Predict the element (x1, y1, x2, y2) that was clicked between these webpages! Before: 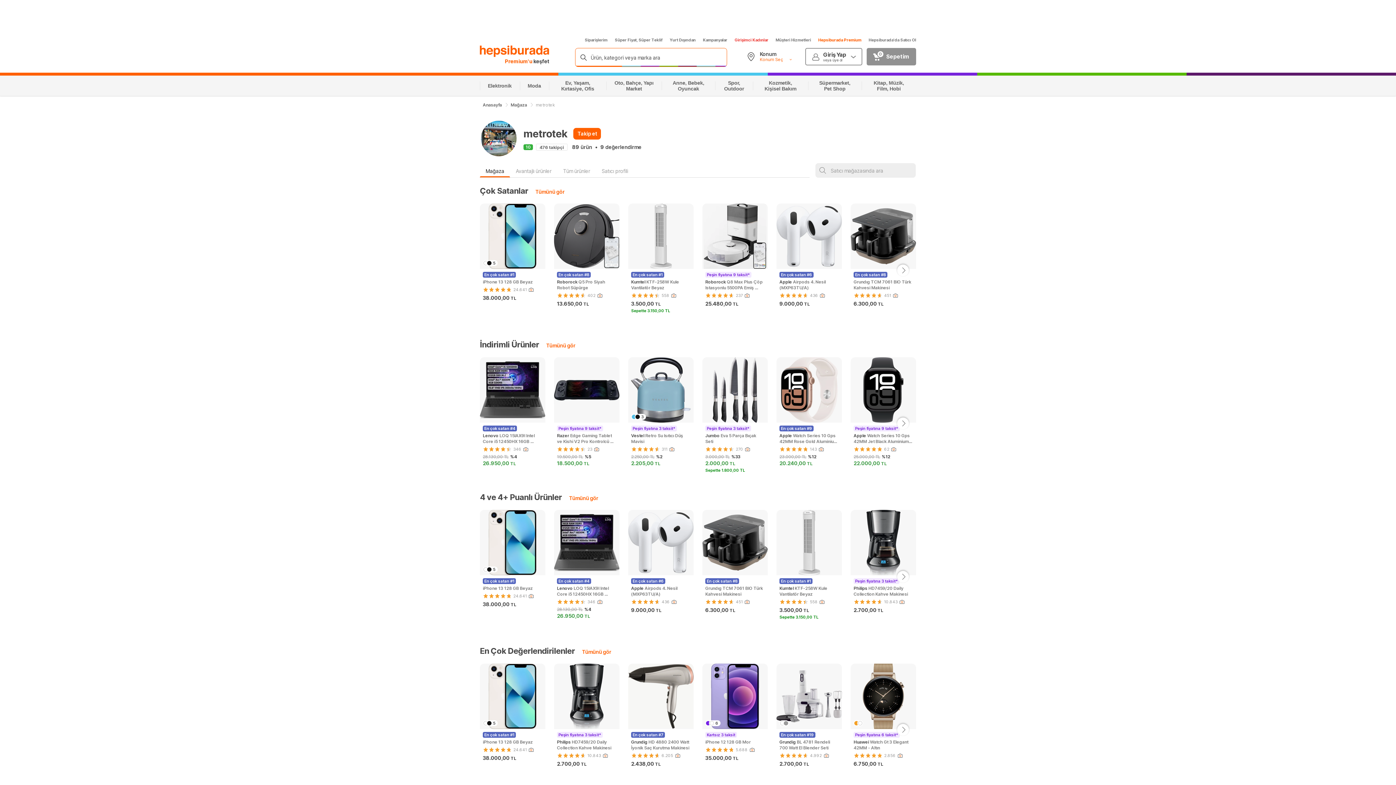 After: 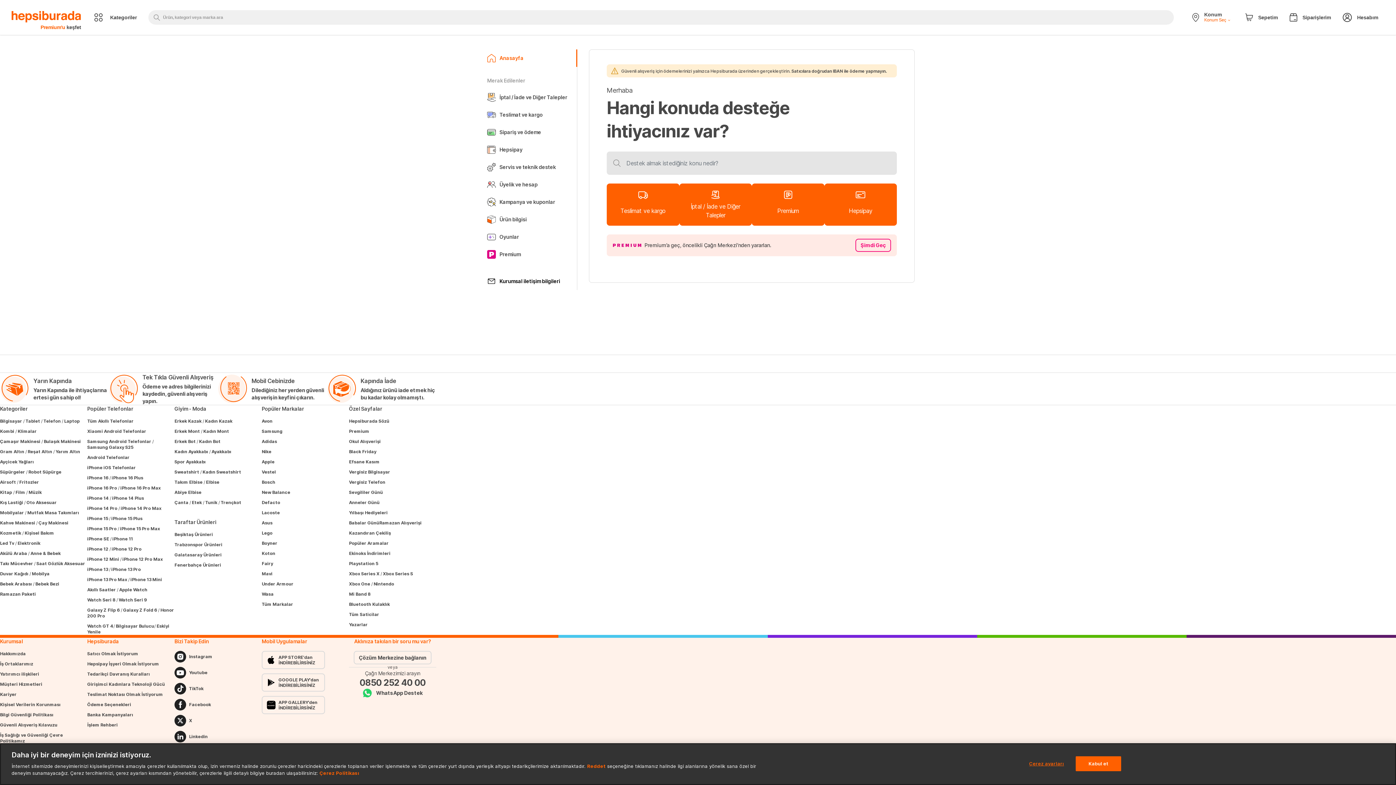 Action: label: Müşteri Hizmetleri bbox: (783, 37, 816, 42)